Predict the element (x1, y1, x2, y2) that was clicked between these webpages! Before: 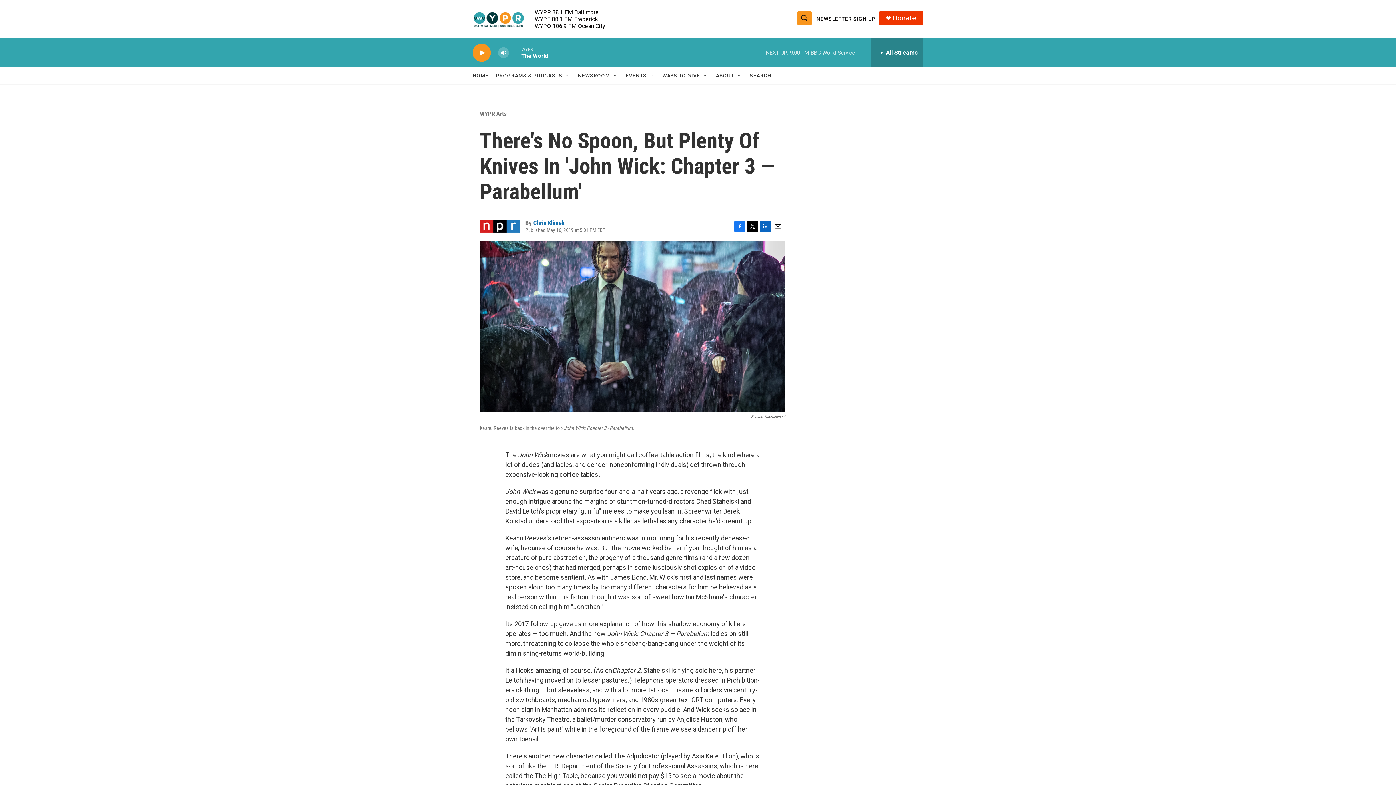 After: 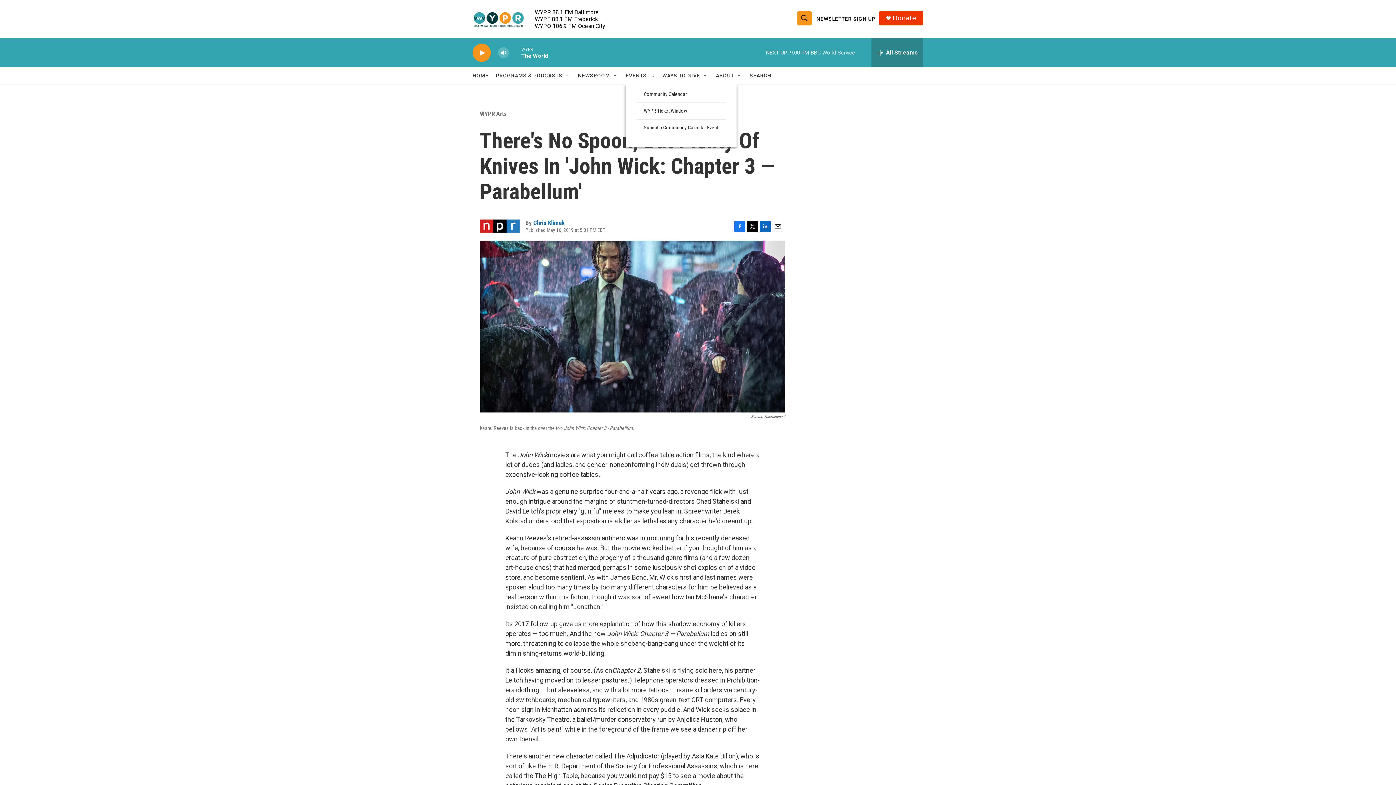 Action: label: Open Sub Navigation bbox: (649, 72, 655, 78)